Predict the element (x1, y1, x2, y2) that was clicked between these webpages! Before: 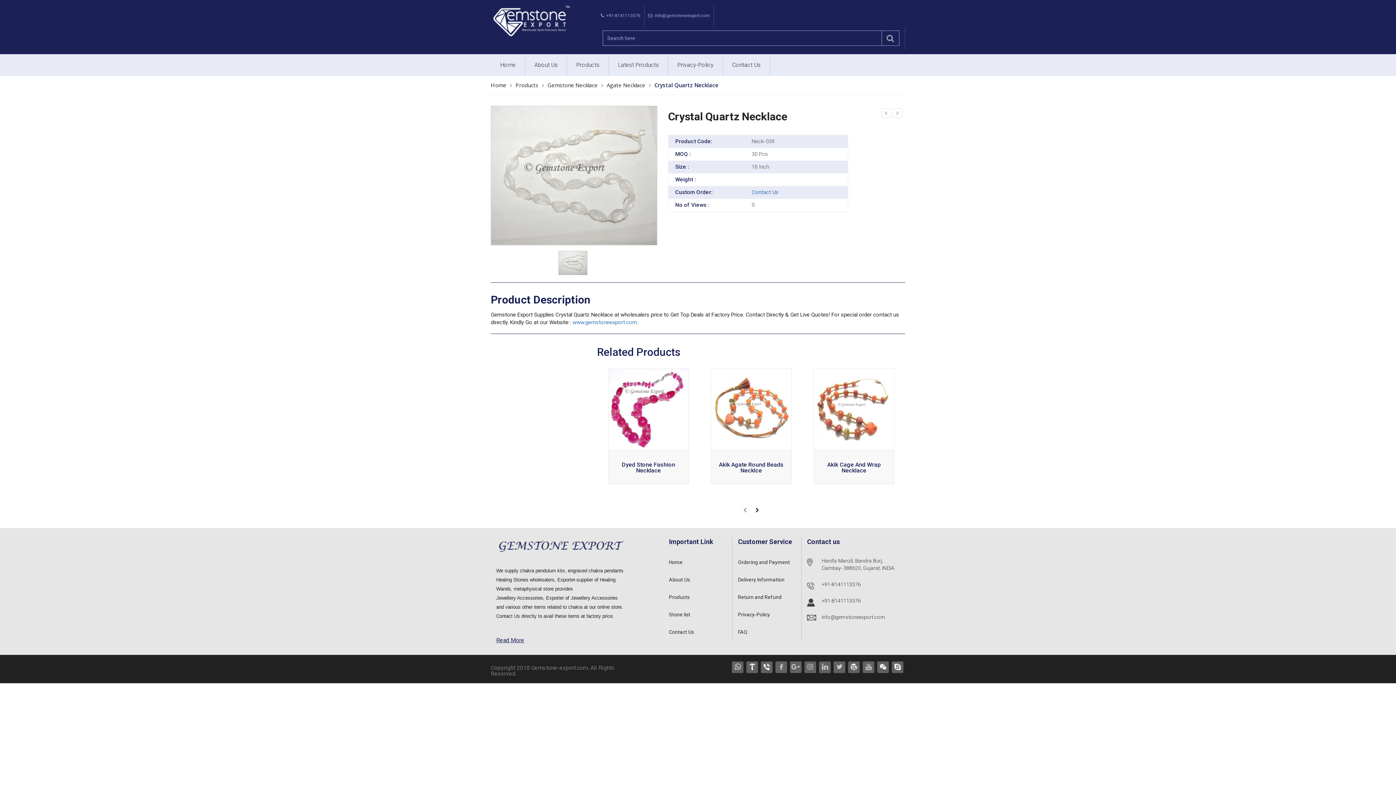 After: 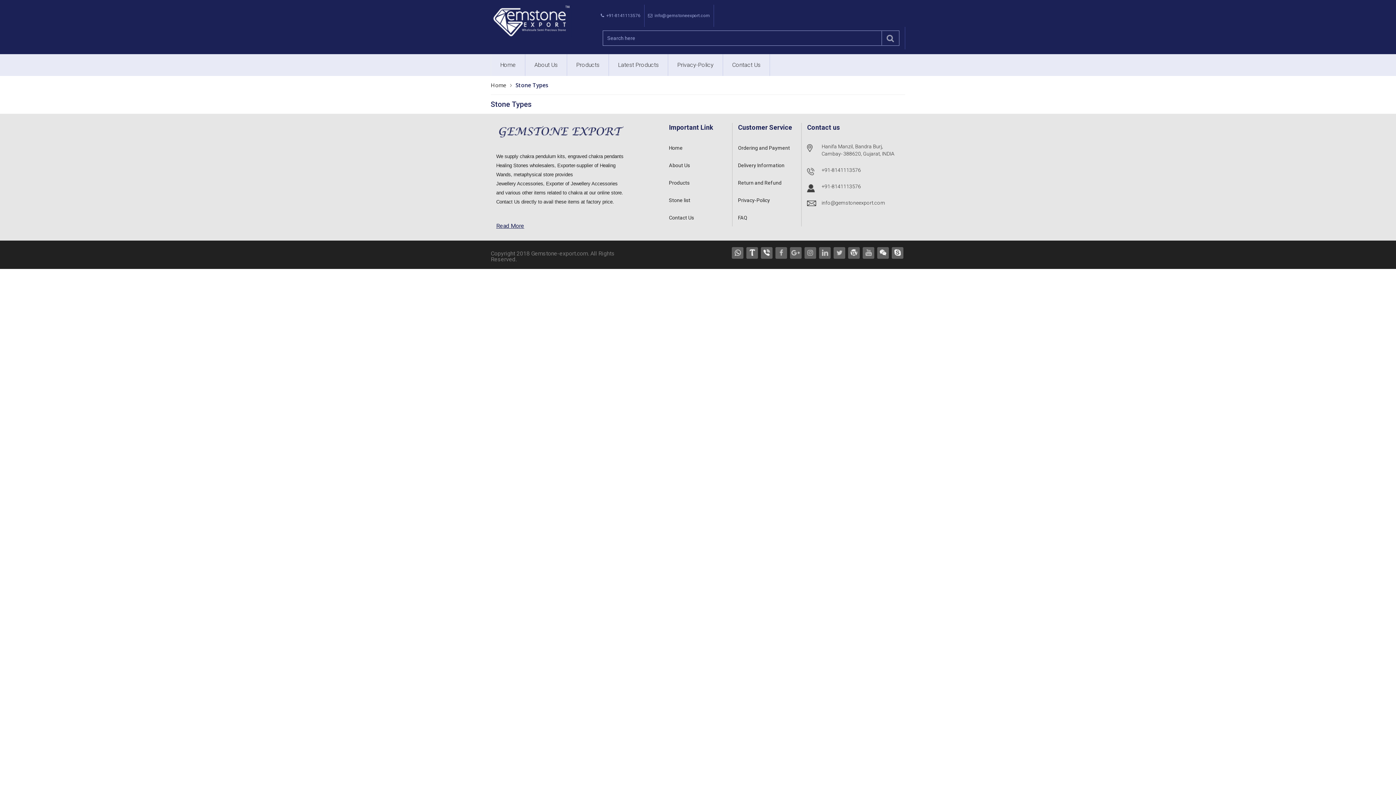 Action: label: Stone list bbox: (669, 611, 690, 617)